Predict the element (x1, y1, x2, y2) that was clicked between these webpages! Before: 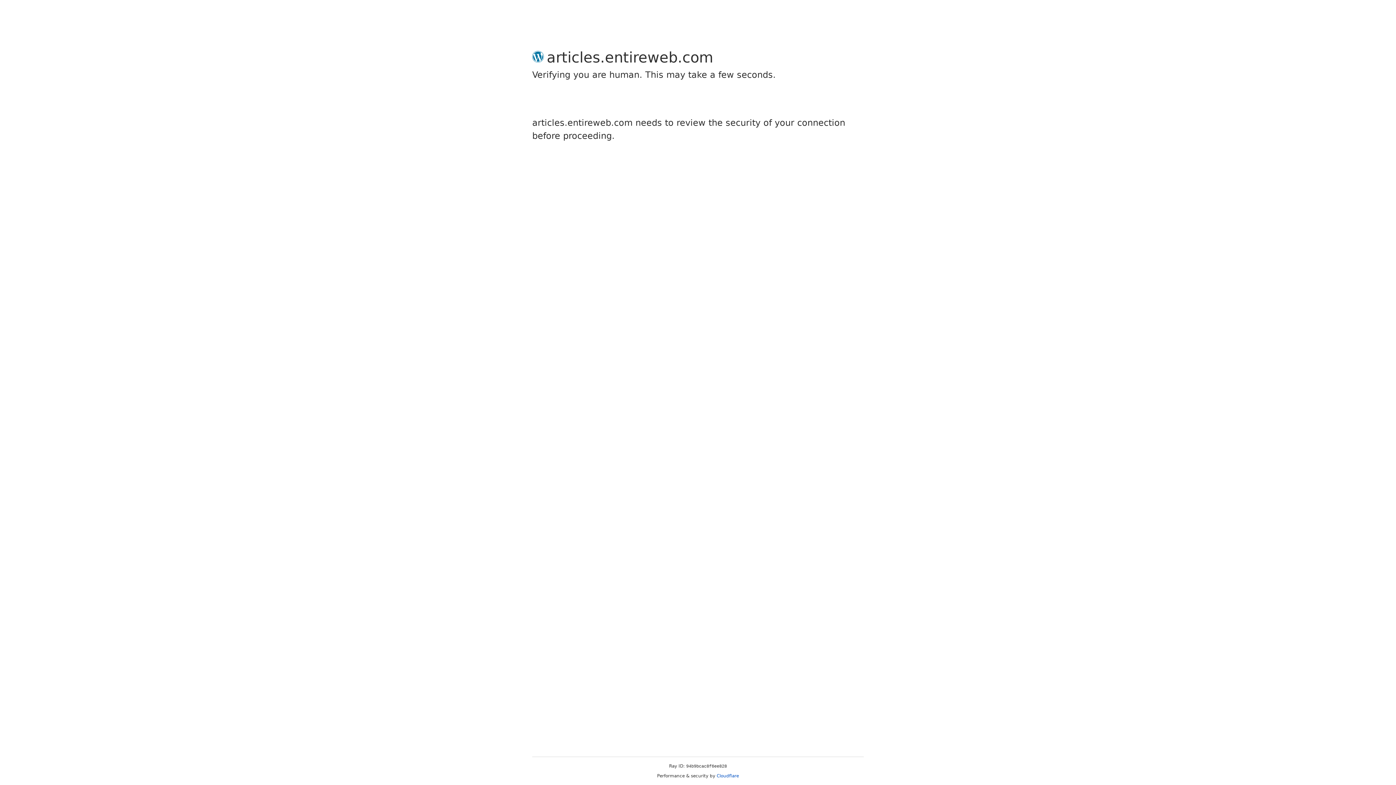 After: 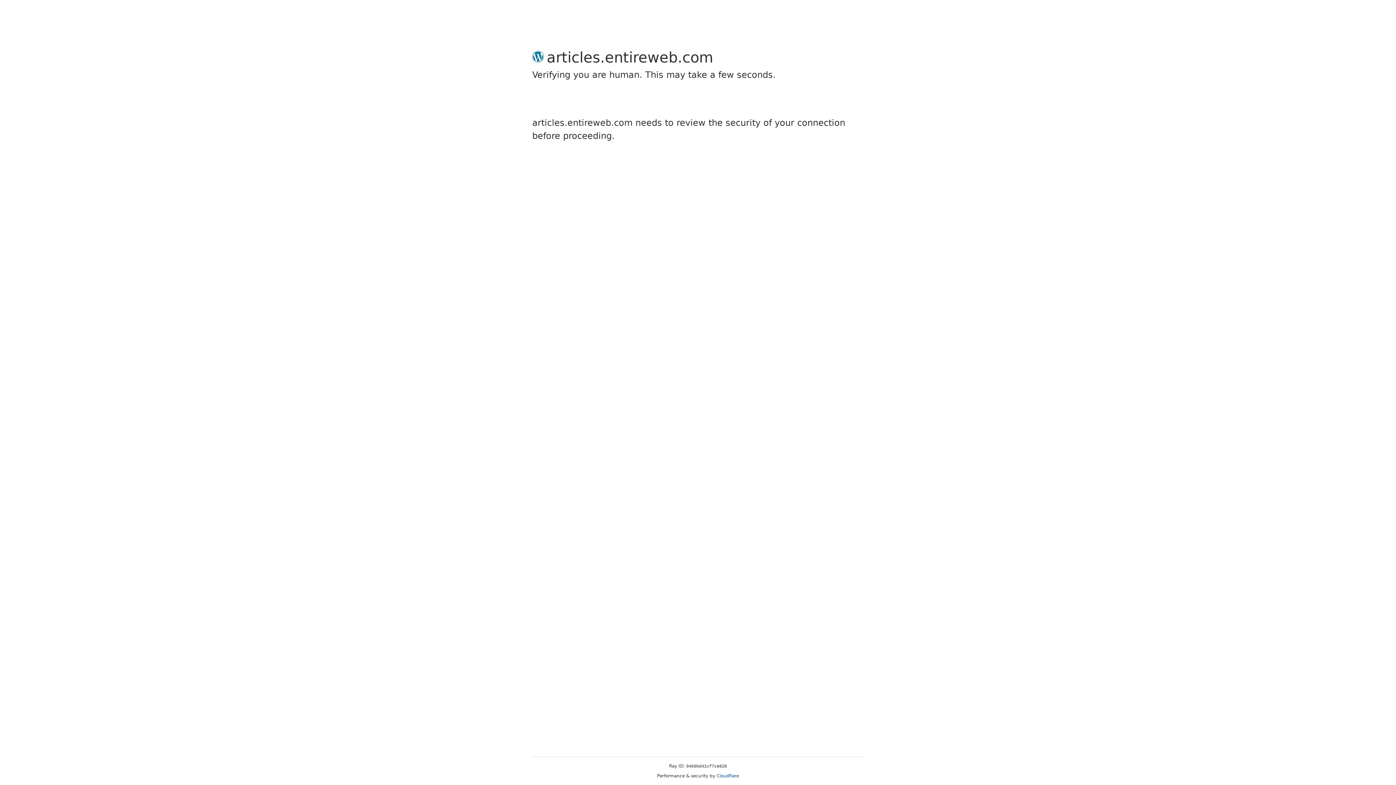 Action: bbox: (716, 773, 739, 778) label: Cloudflare